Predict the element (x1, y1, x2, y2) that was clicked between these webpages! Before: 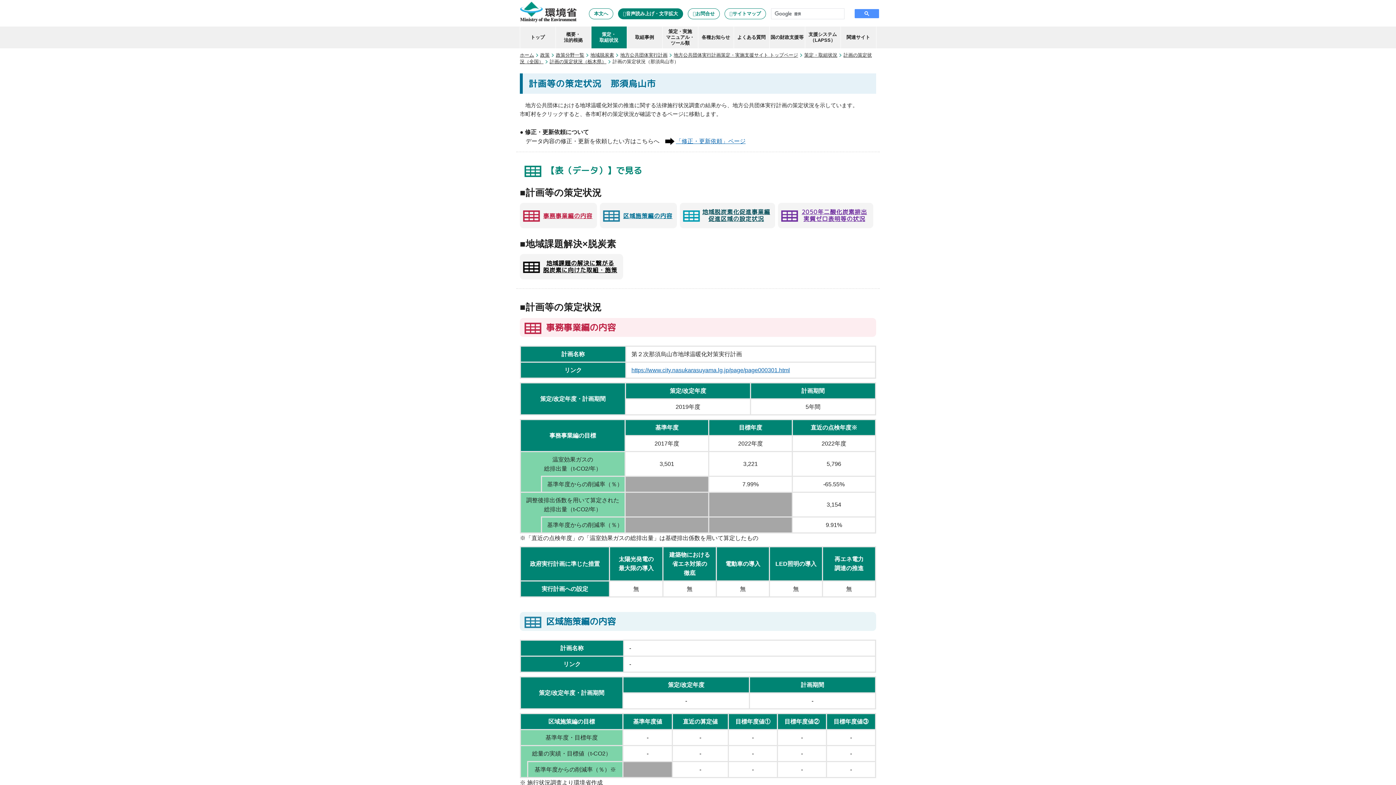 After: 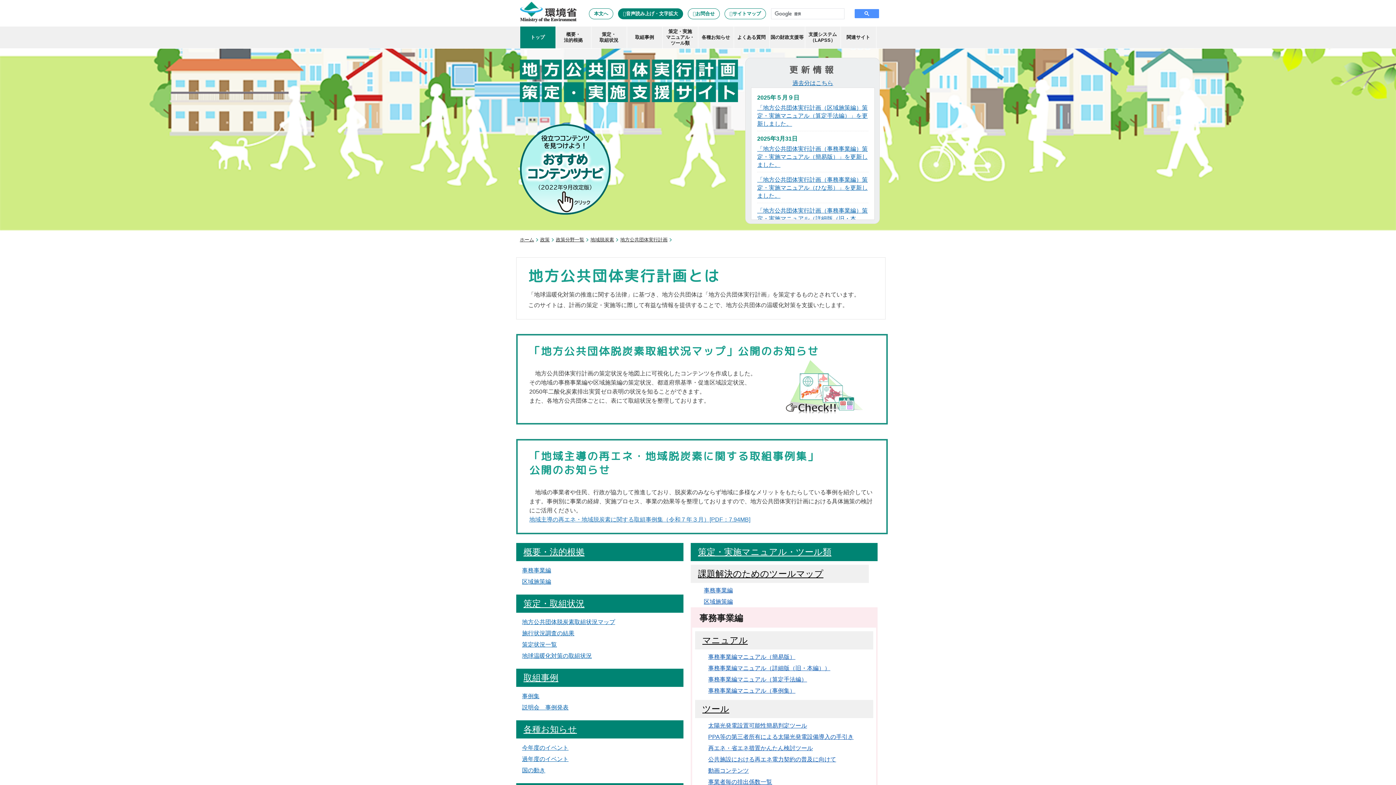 Action: label: 地方公共団体実行計画策定・実施支援サイト トップページ bbox: (673, 52, 798, 57)